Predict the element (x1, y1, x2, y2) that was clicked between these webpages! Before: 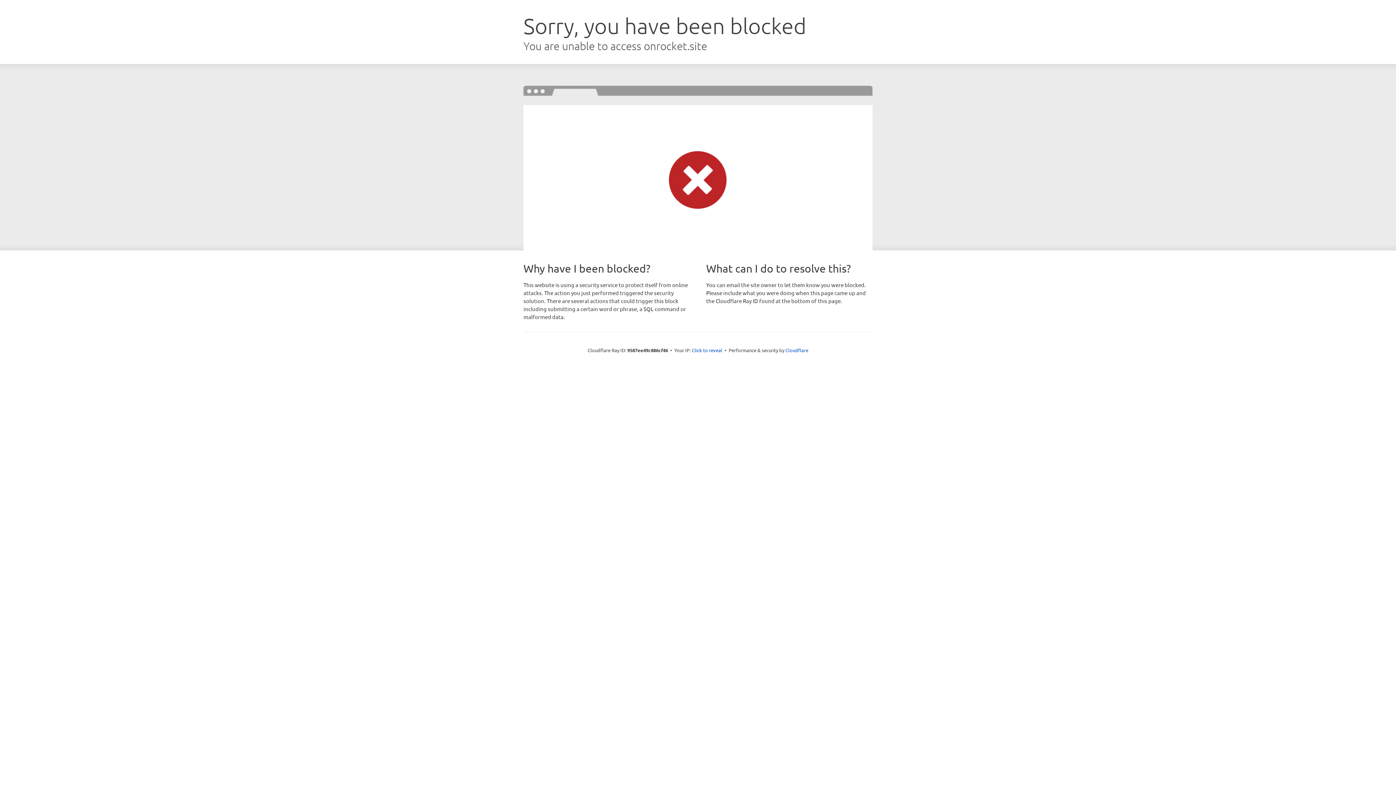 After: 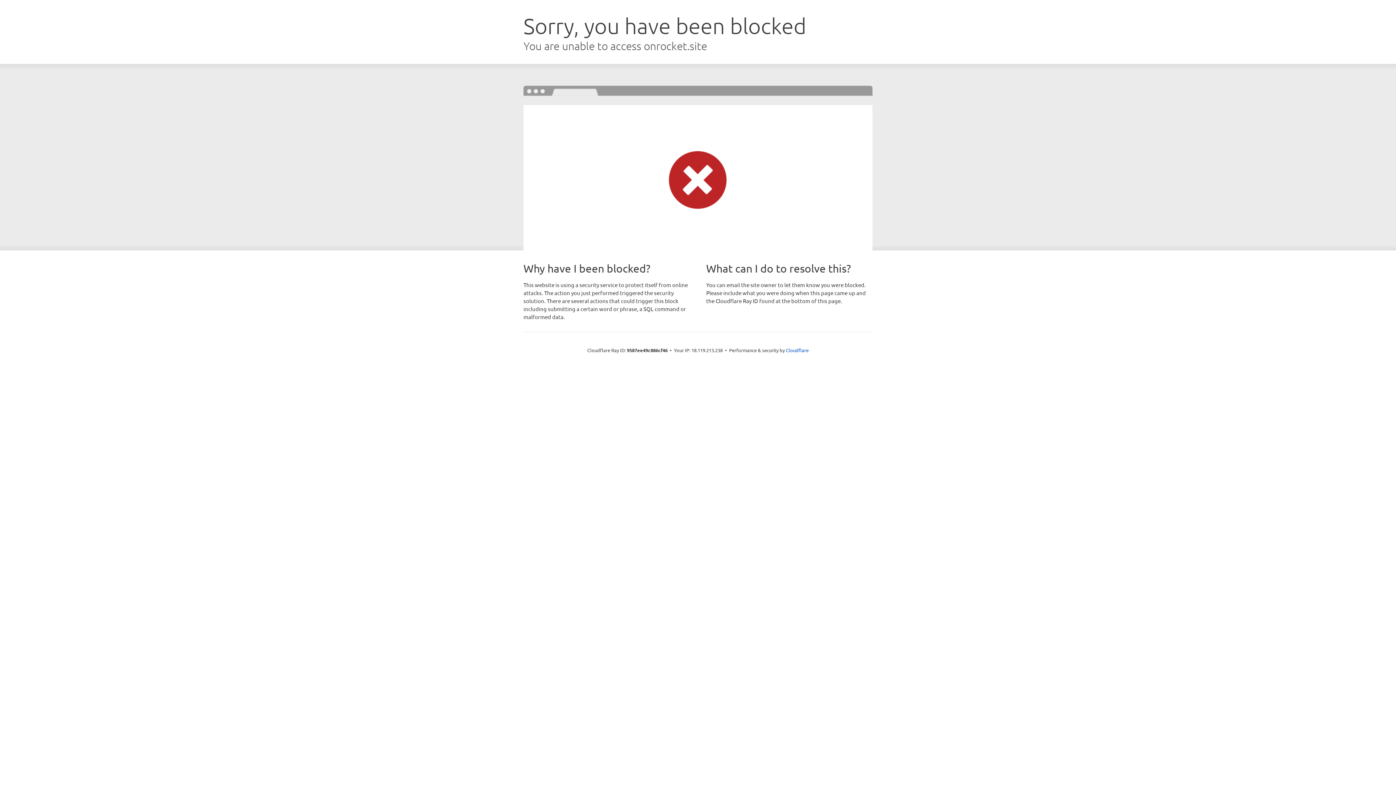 Action: label: Click to reveal bbox: (692, 346, 722, 353)